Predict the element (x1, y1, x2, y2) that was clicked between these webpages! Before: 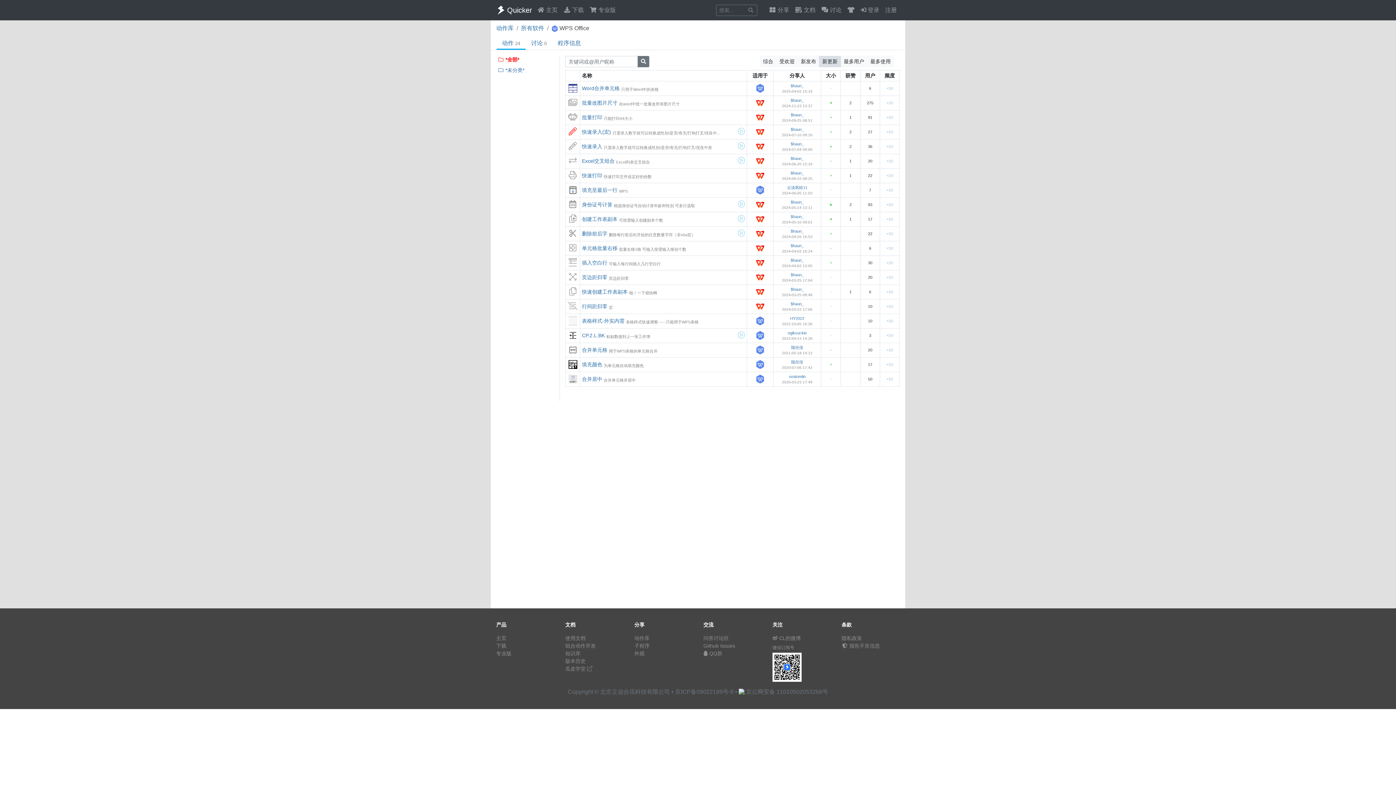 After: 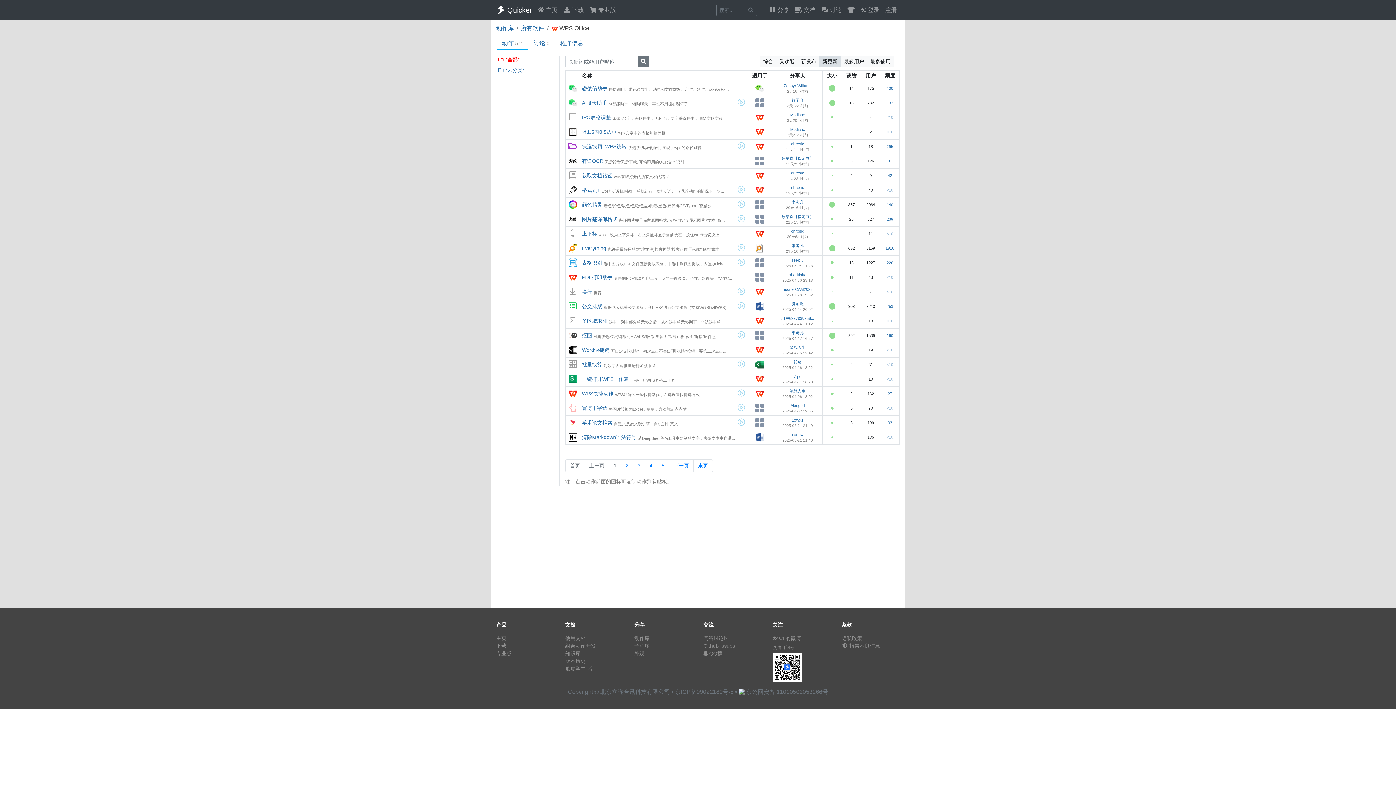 Action: bbox: (756, 114, 764, 119)